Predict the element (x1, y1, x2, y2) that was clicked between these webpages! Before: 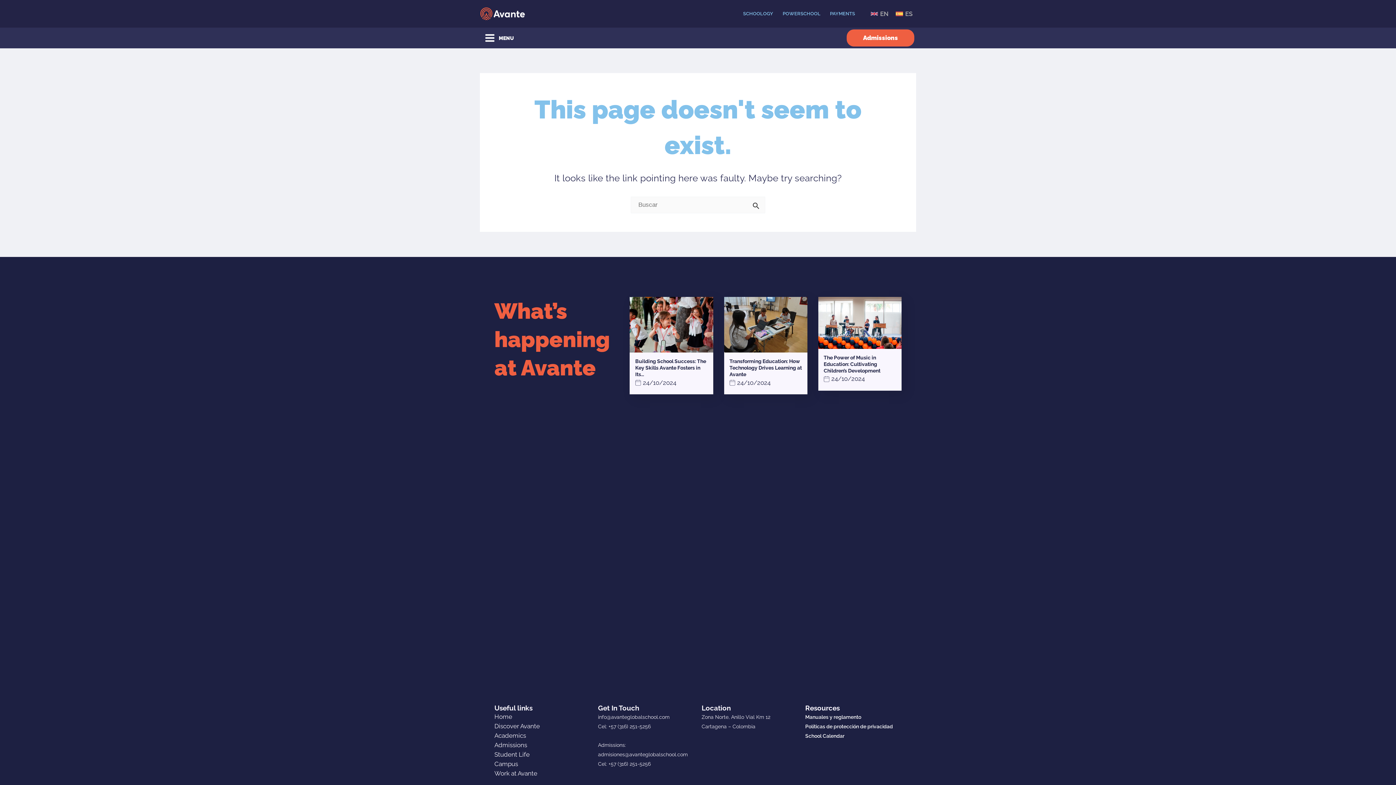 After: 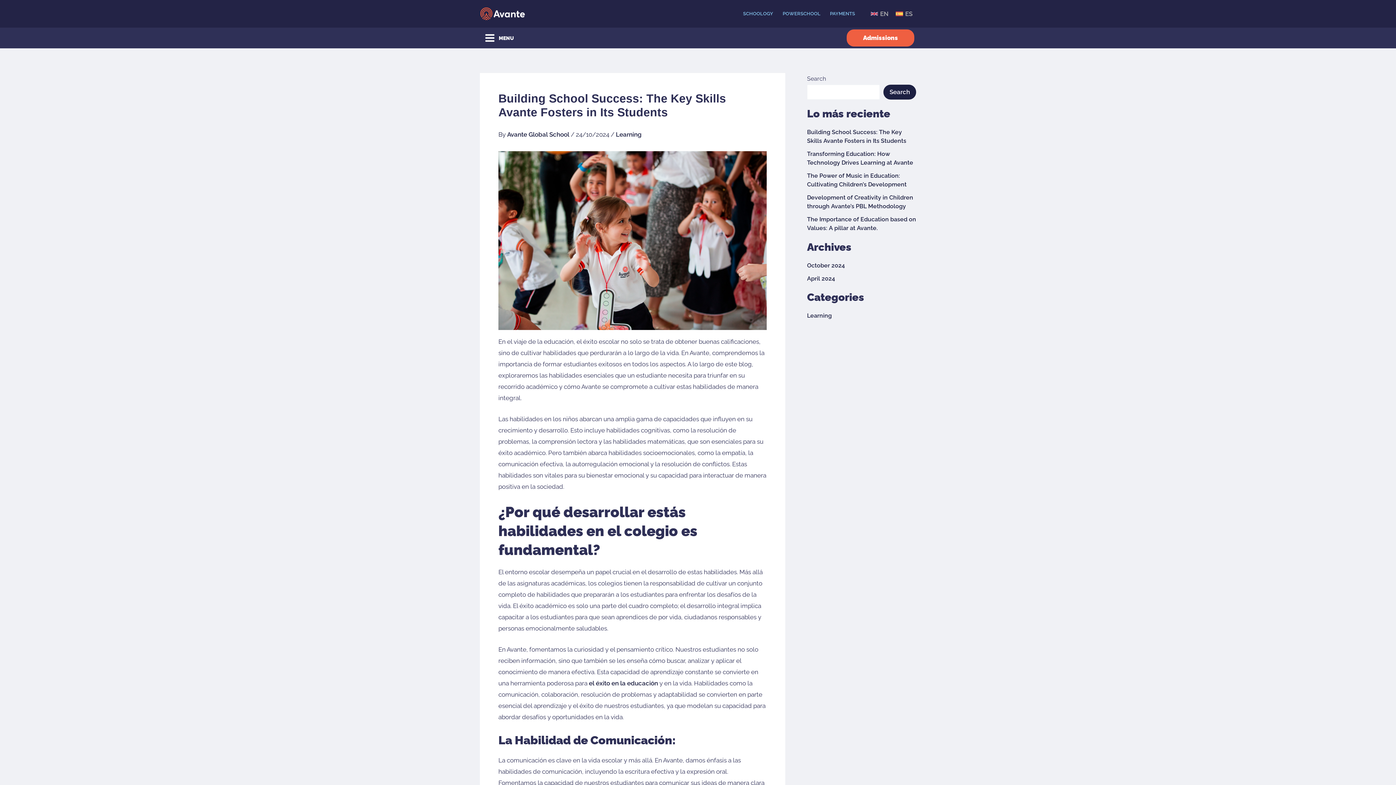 Action: label: Building School Success: The Key Skills Avante Fosters in Its… bbox: (635, 358, 706, 377)